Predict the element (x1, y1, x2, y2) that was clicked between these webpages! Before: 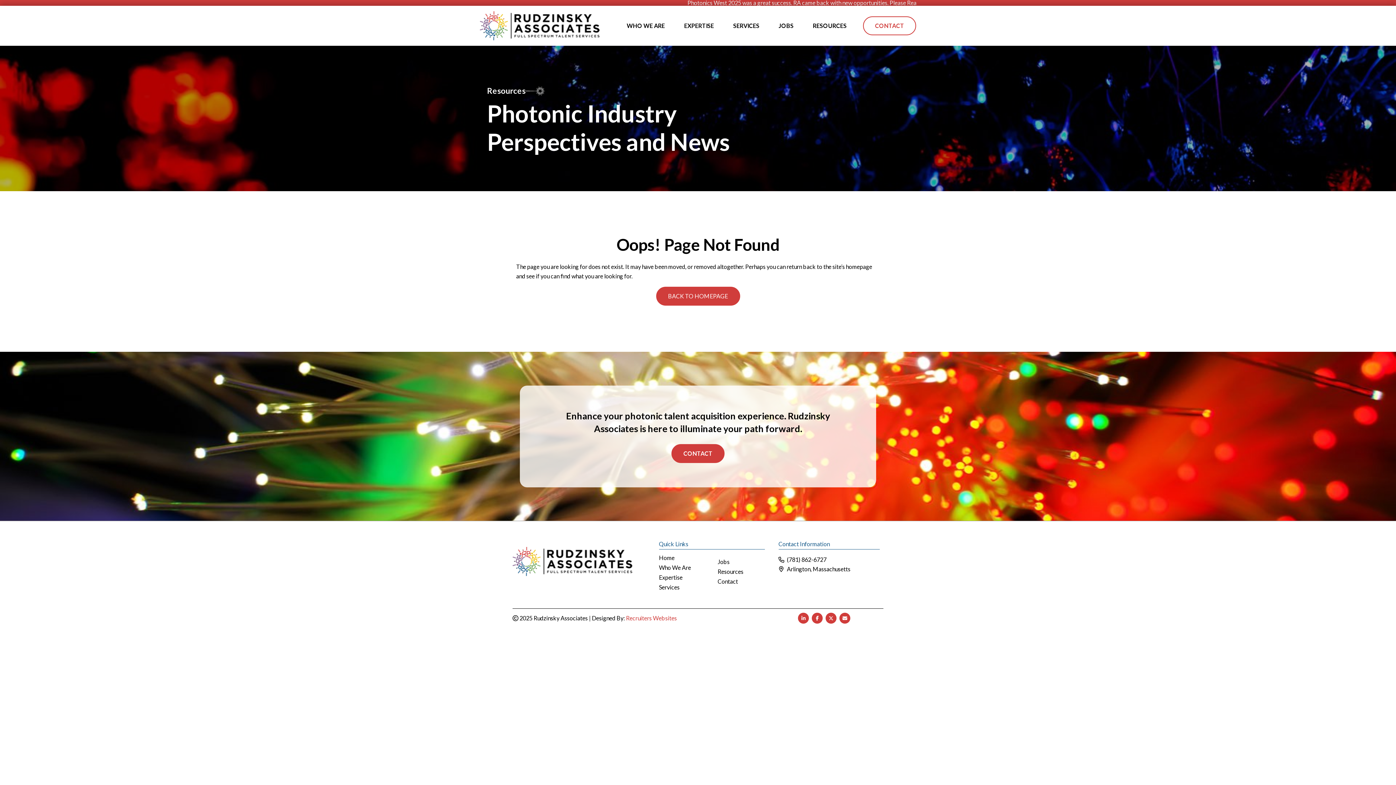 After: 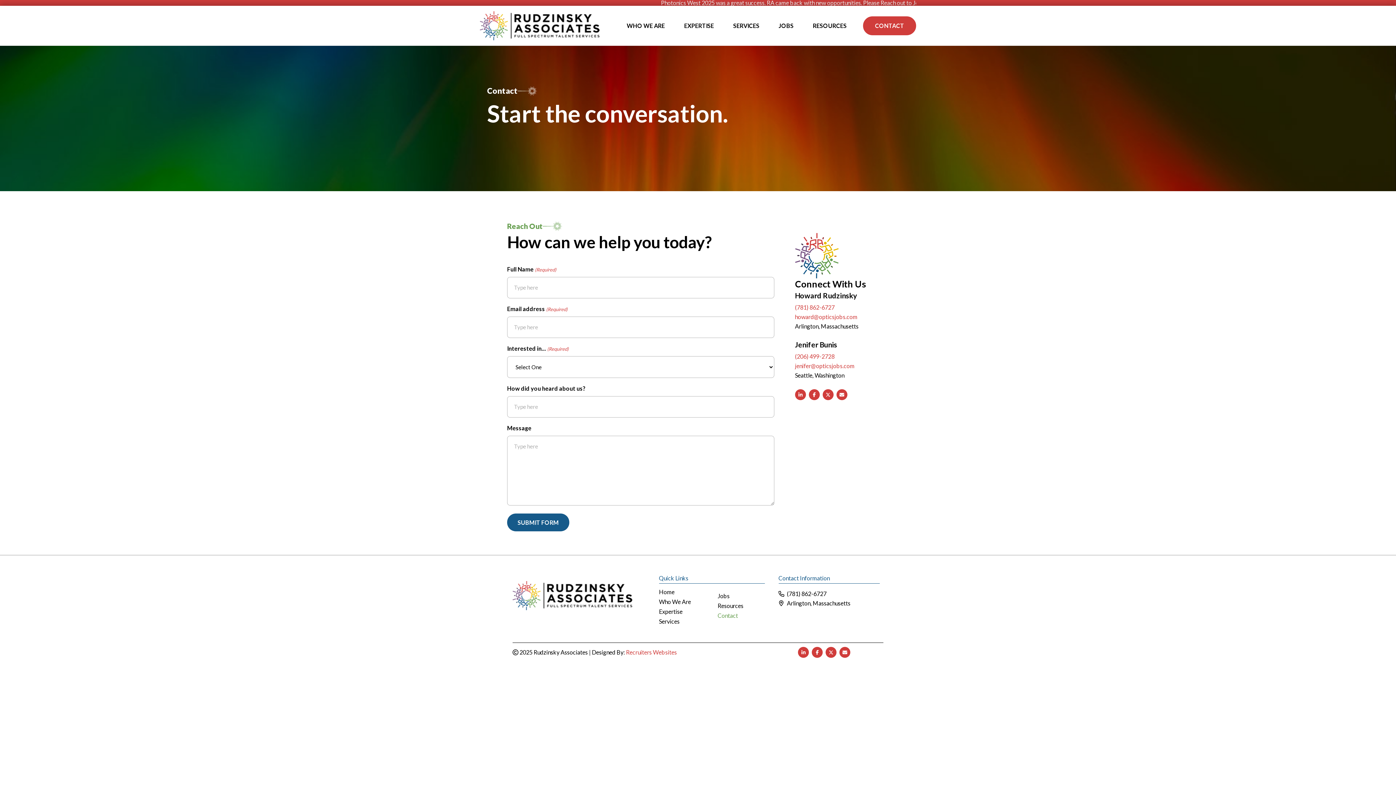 Action: label: CONTACT bbox: (863, 16, 916, 35)